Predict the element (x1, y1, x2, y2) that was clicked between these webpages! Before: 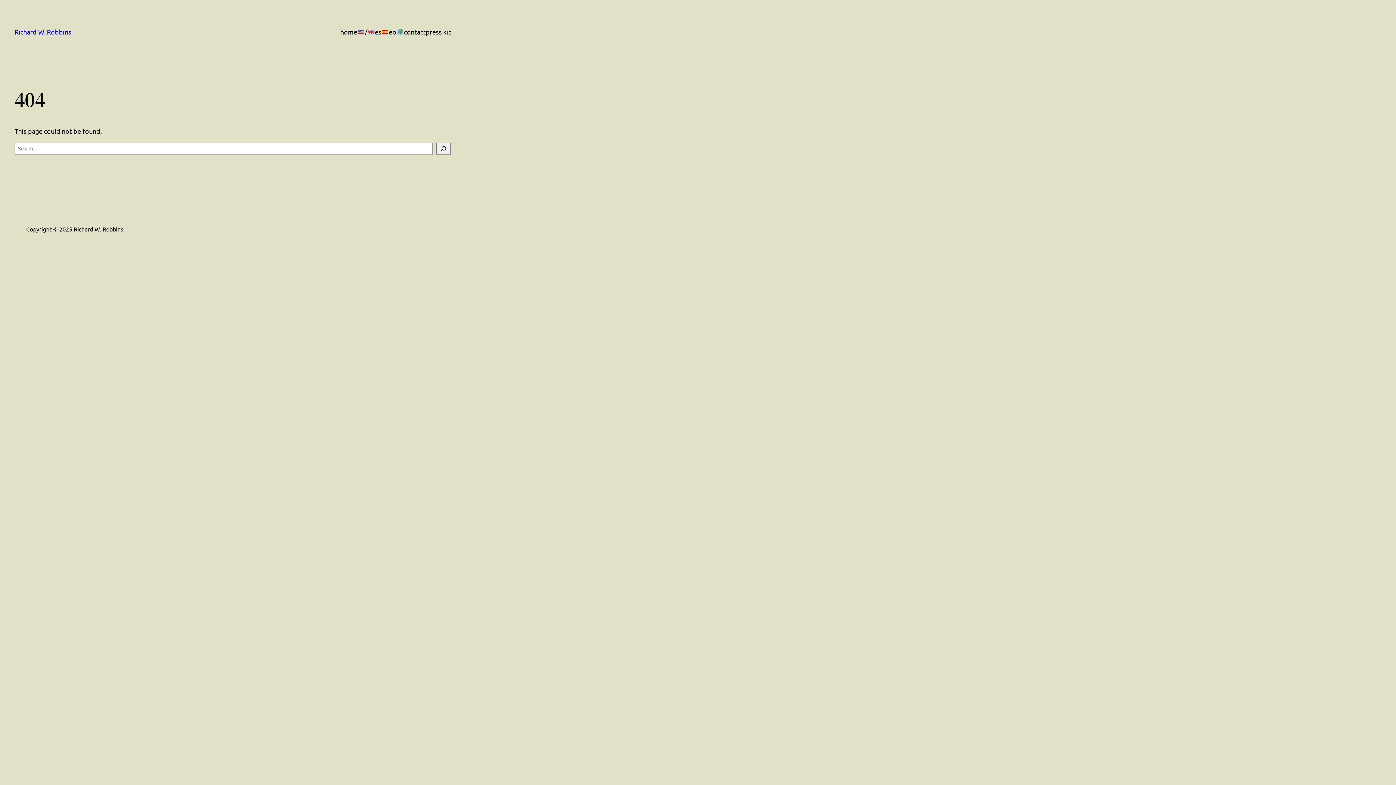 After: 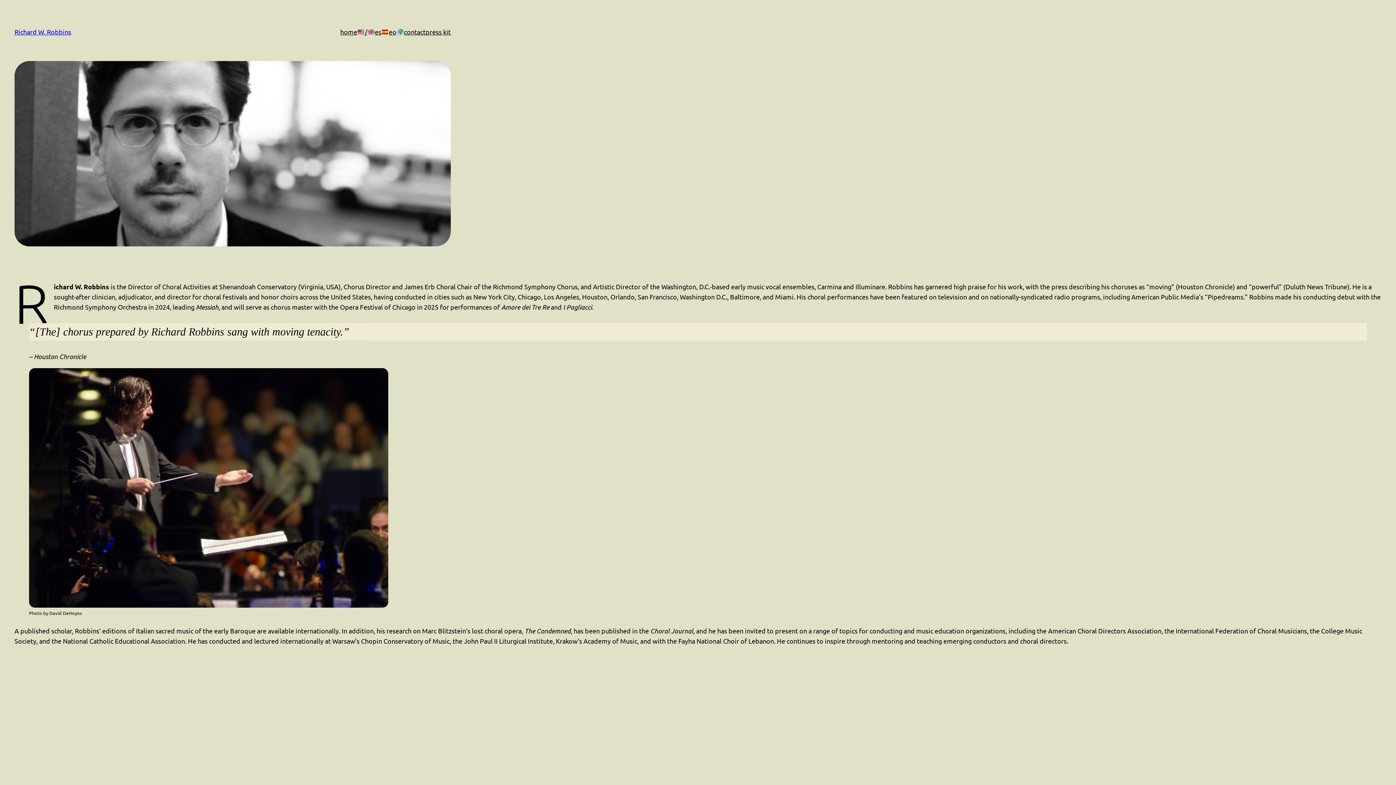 Action: bbox: (14, 28, 71, 35) label: Richard W. Robbins